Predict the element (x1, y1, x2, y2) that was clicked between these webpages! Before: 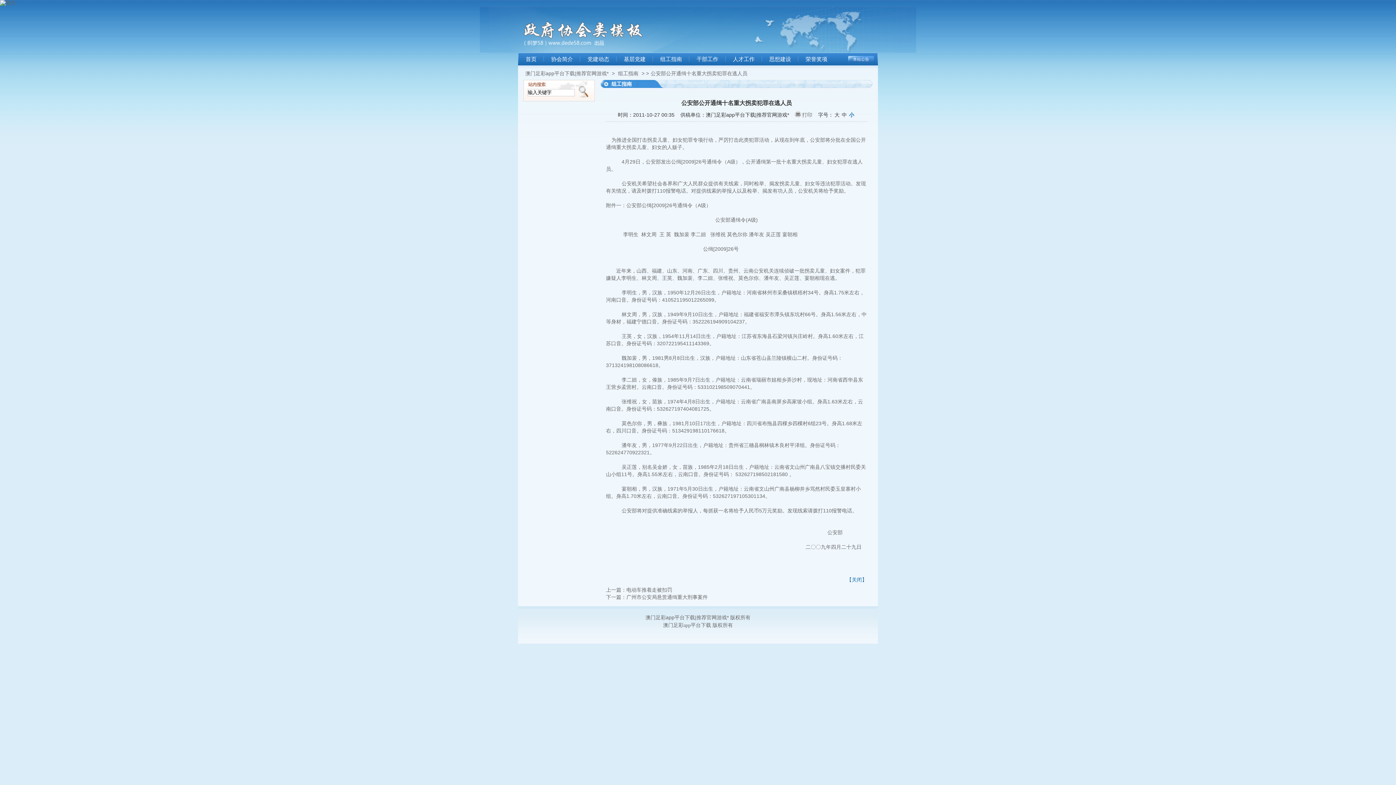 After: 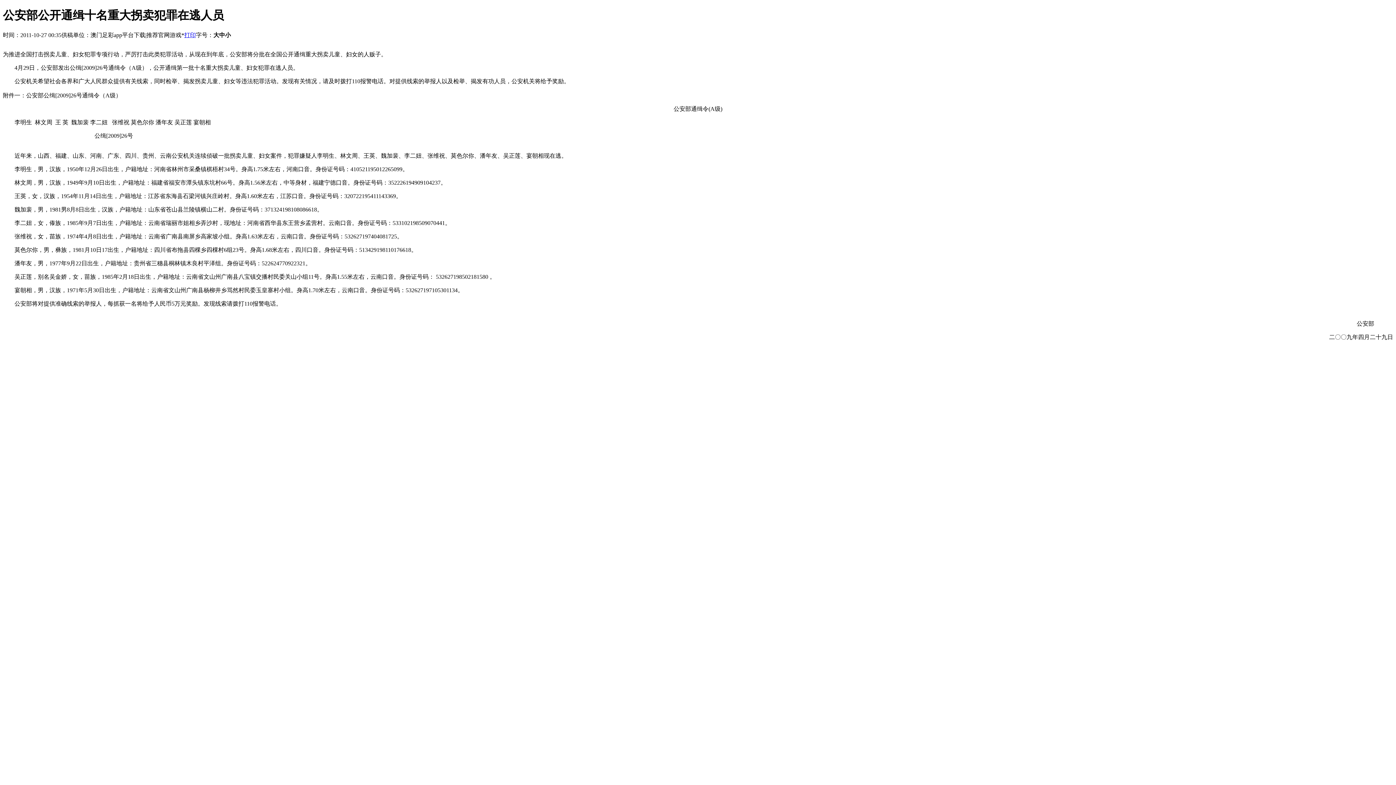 Action: label: 打印 bbox: (802, 112, 812, 117)